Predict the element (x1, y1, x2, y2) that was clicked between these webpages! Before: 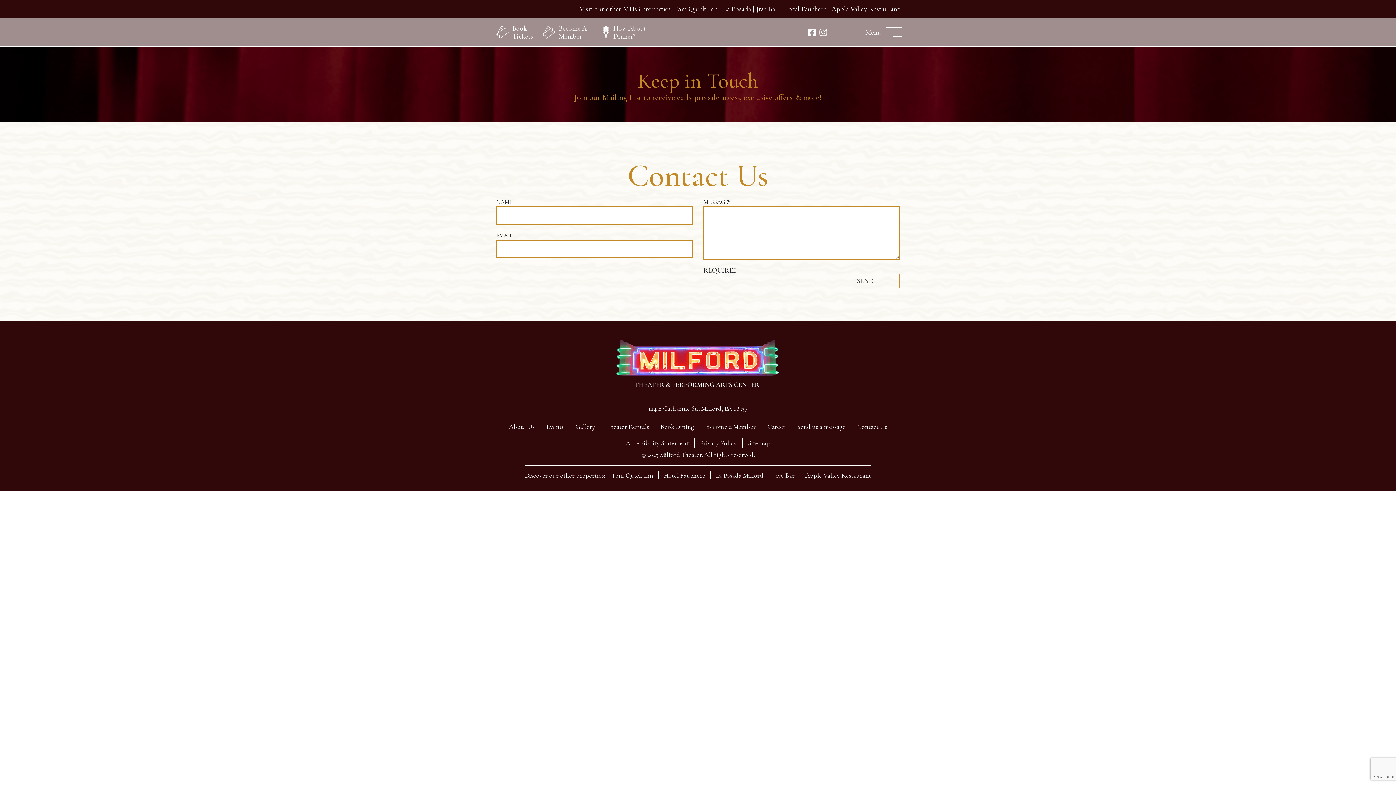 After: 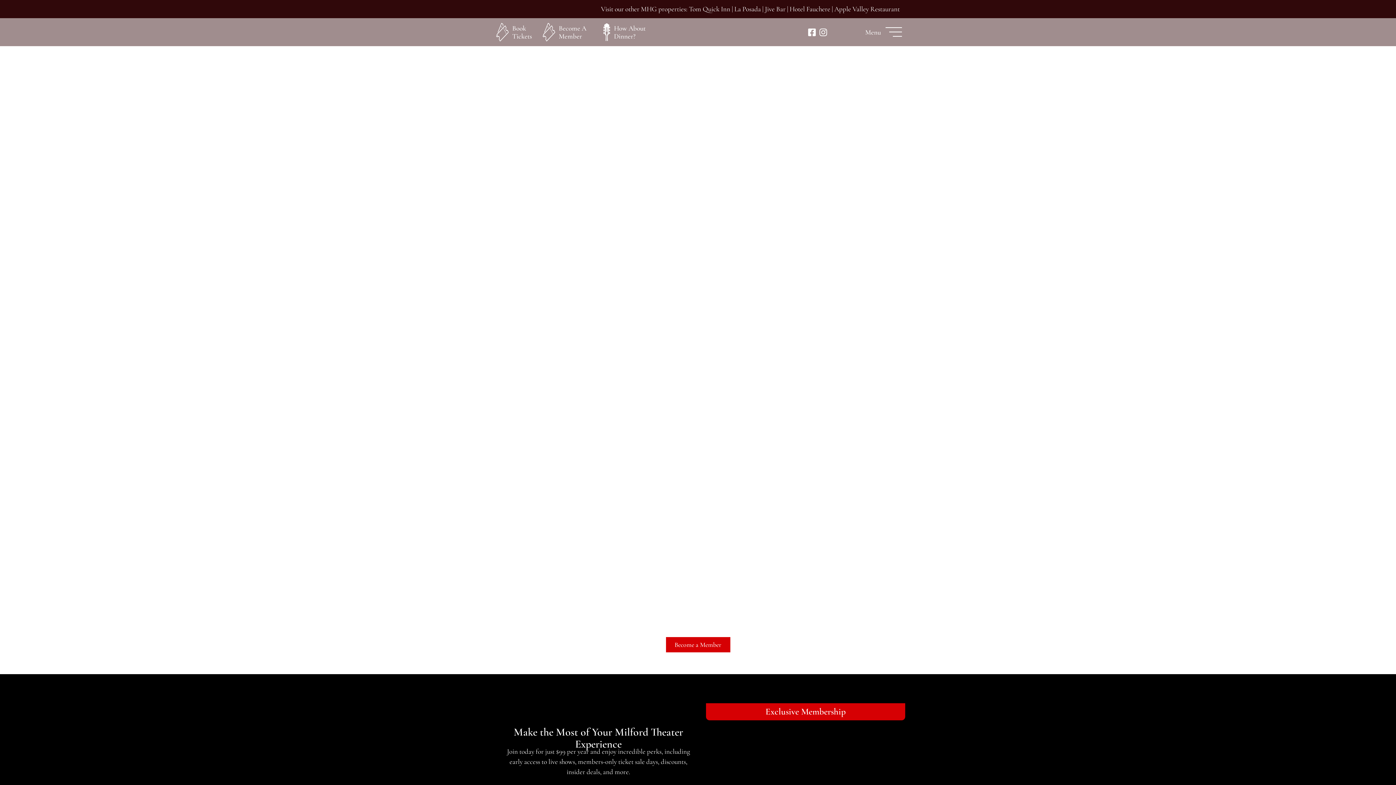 Action: label: Become A Member bbox: (542, 24, 594, 40)